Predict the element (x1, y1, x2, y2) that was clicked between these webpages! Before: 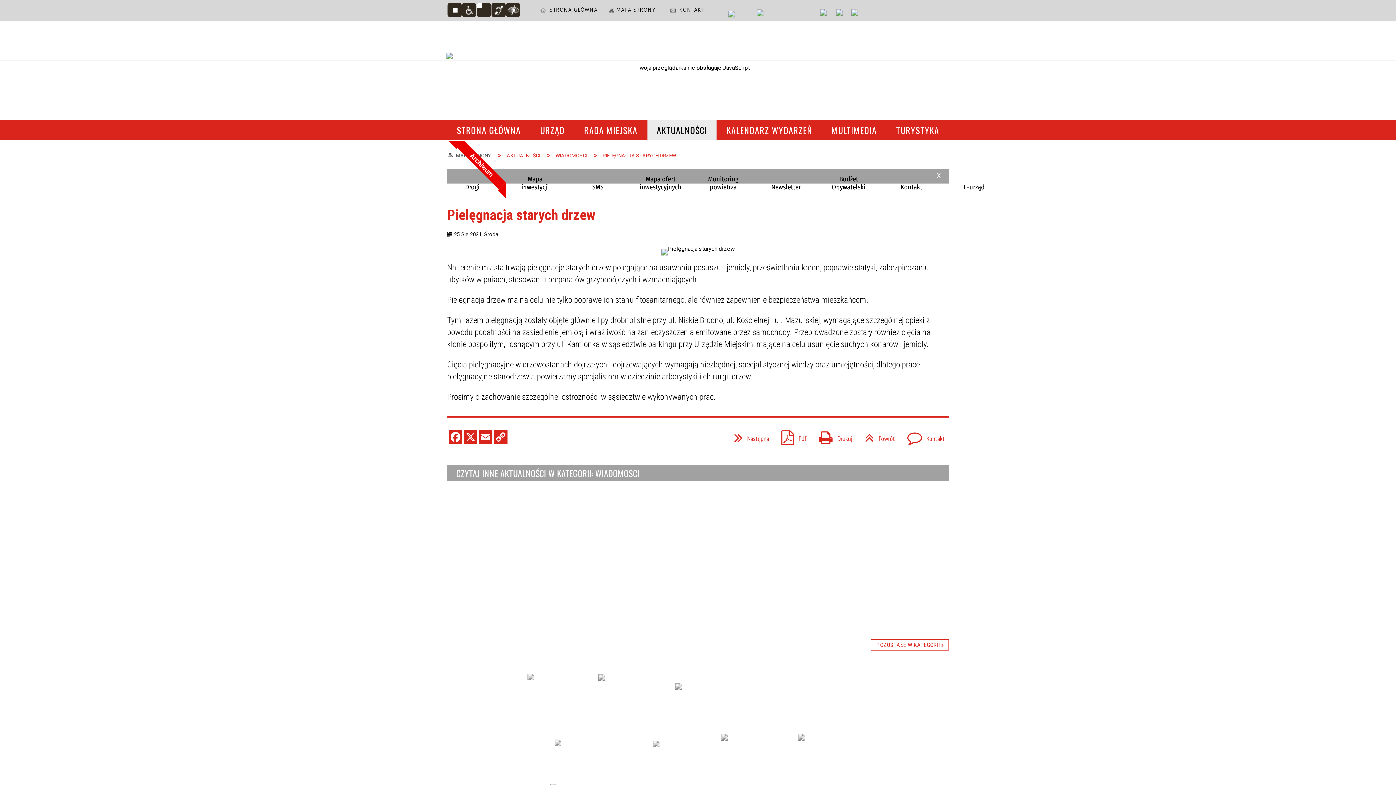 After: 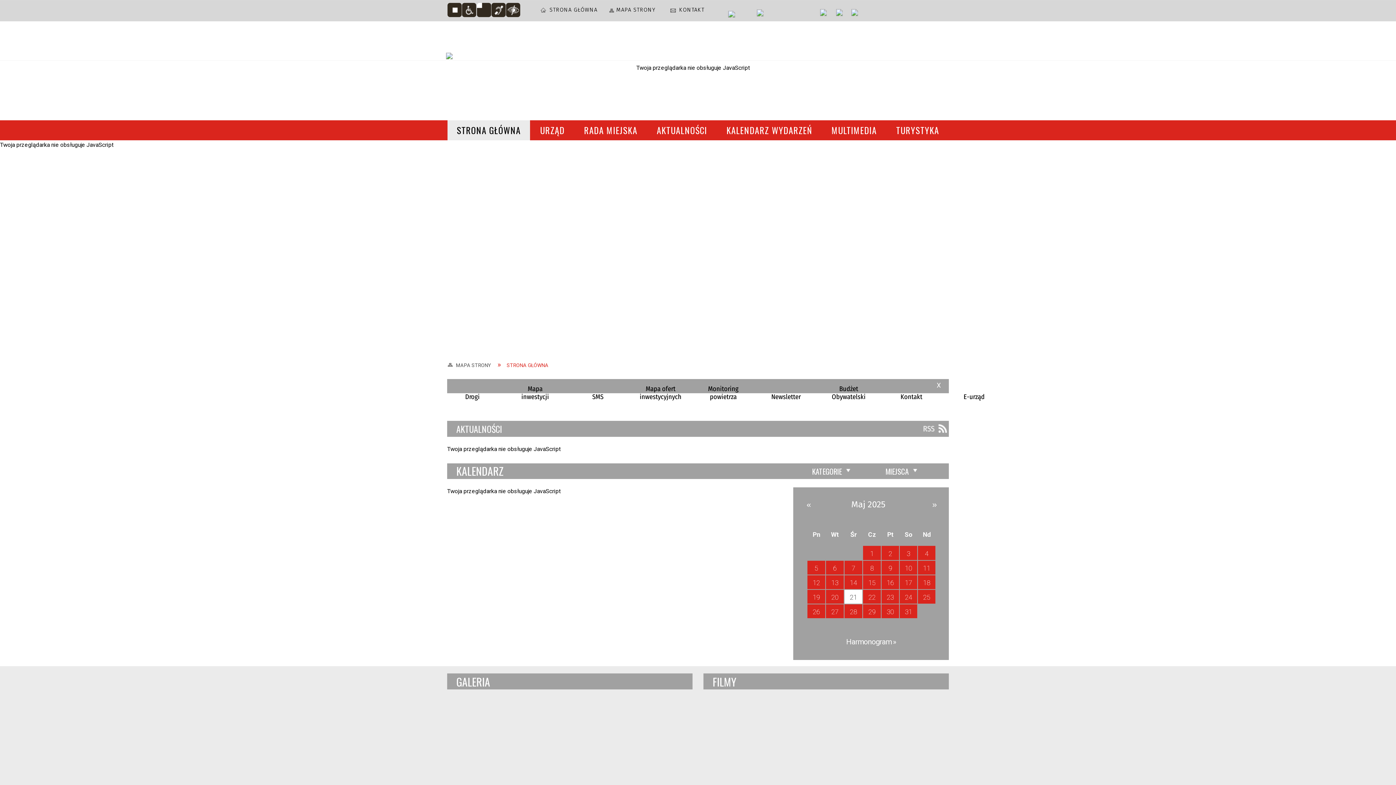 Action: bbox: (387, 45, 510, 91)